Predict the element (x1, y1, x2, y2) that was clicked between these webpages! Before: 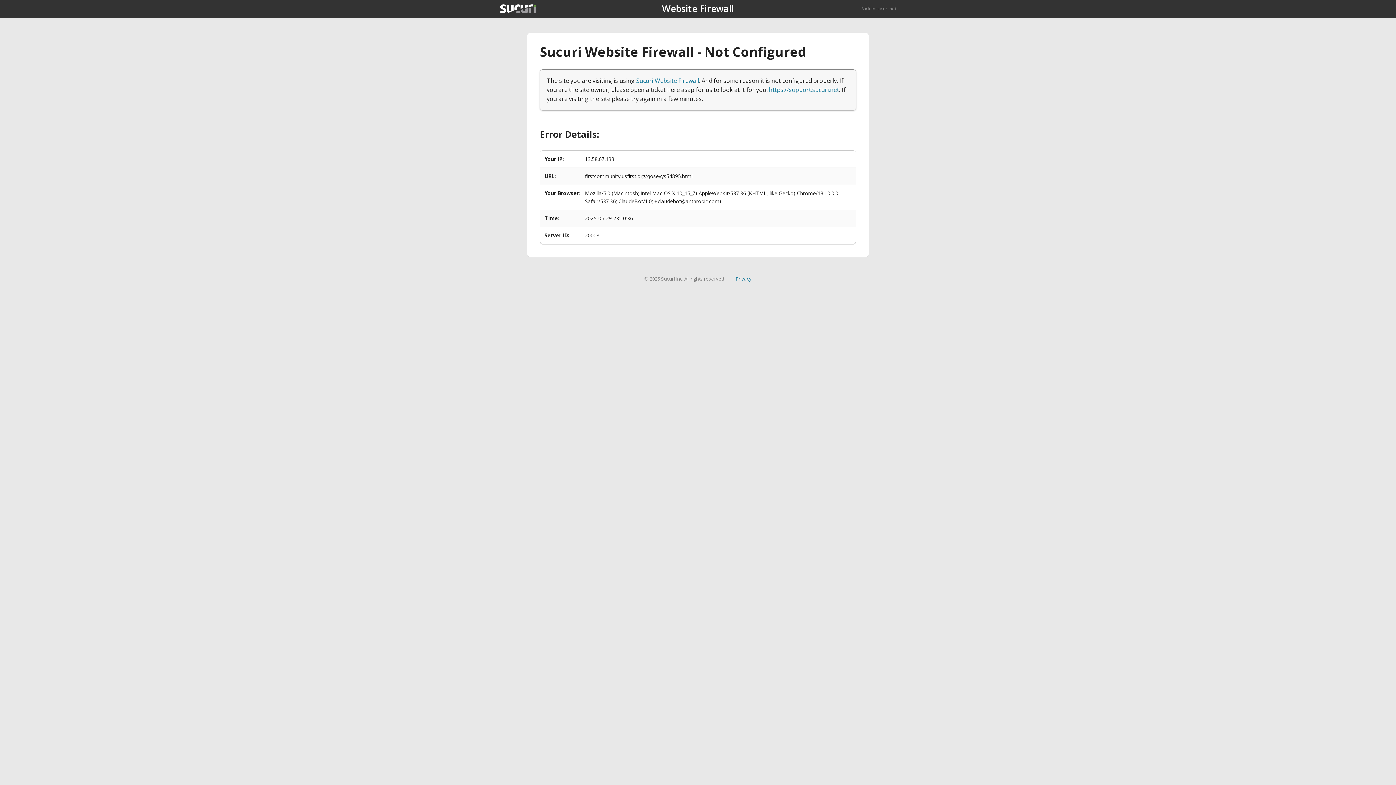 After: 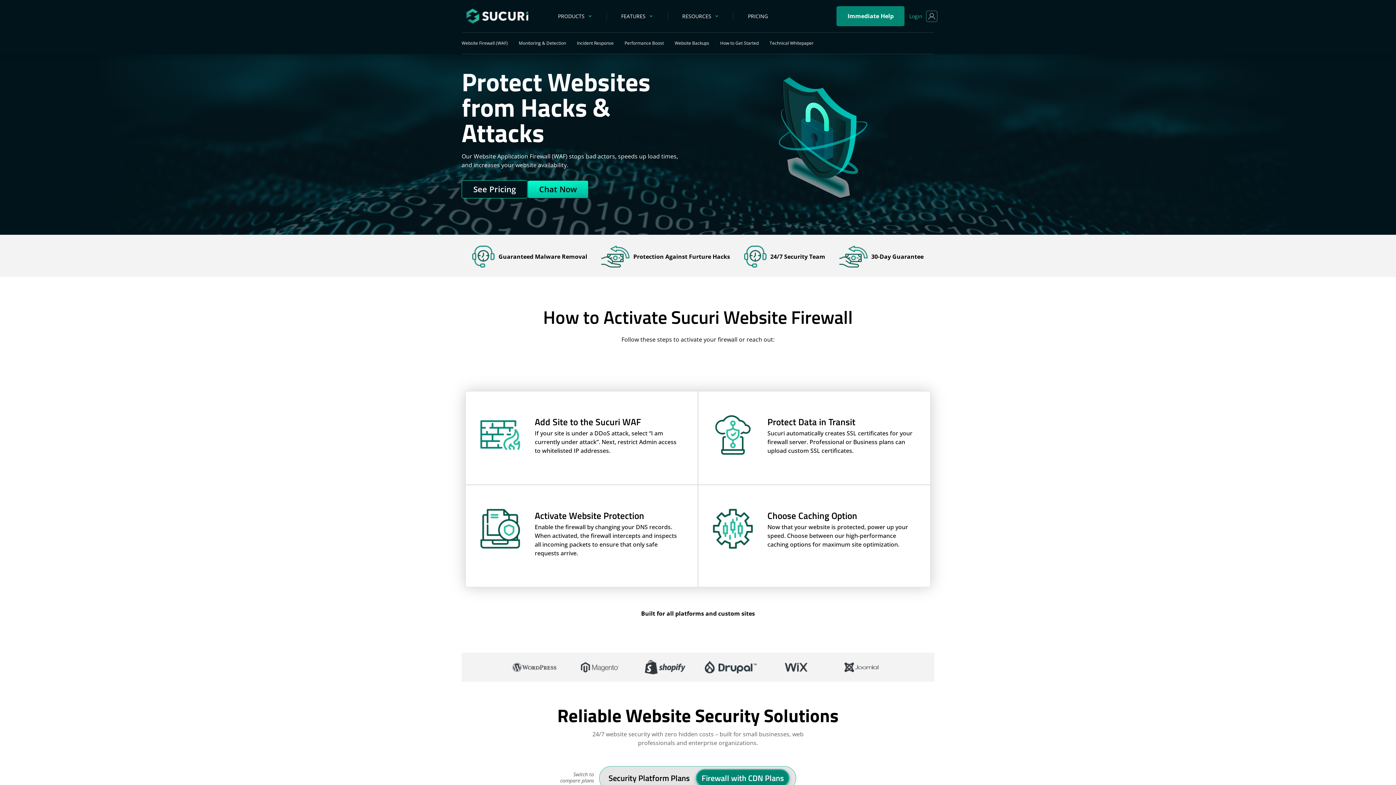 Action: bbox: (636, 76, 699, 84) label: Sucuri Website Firewall